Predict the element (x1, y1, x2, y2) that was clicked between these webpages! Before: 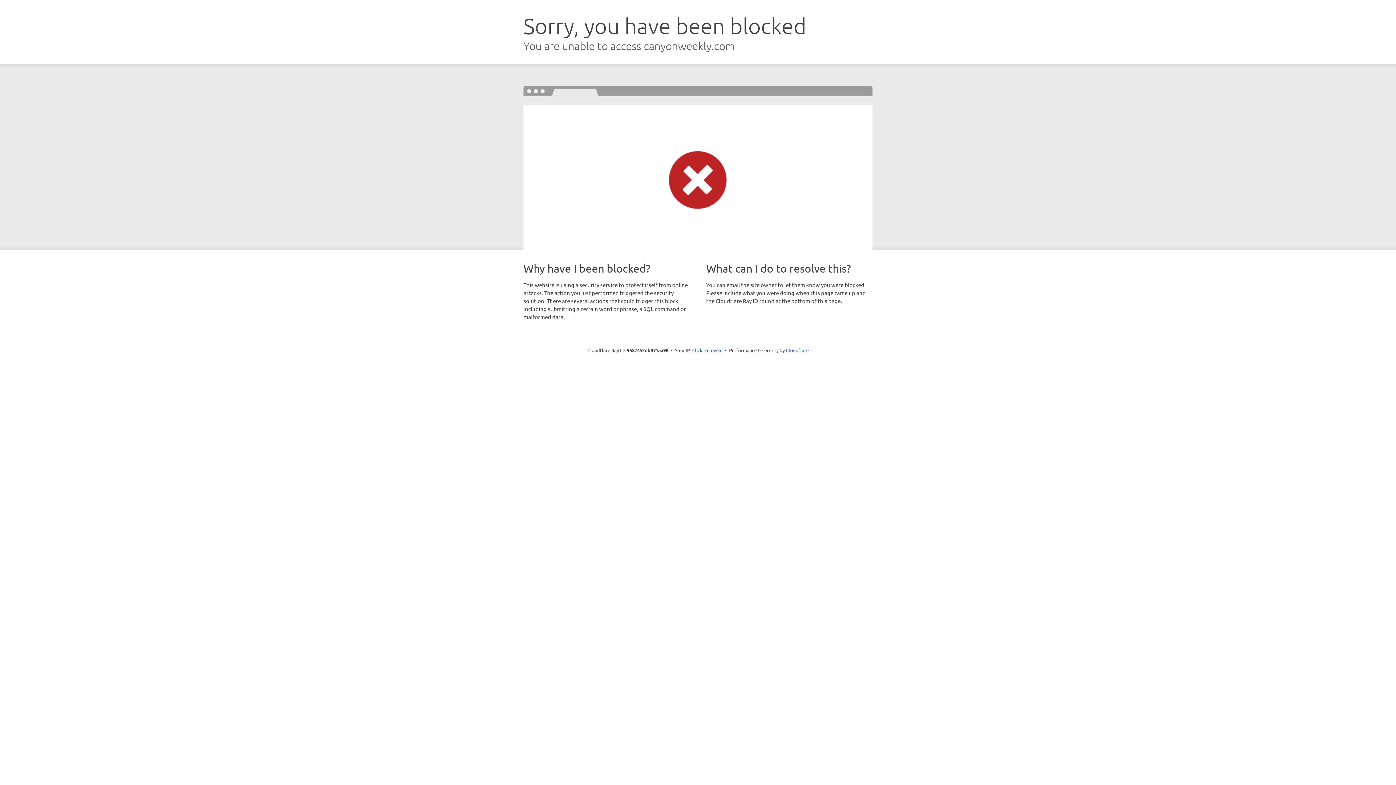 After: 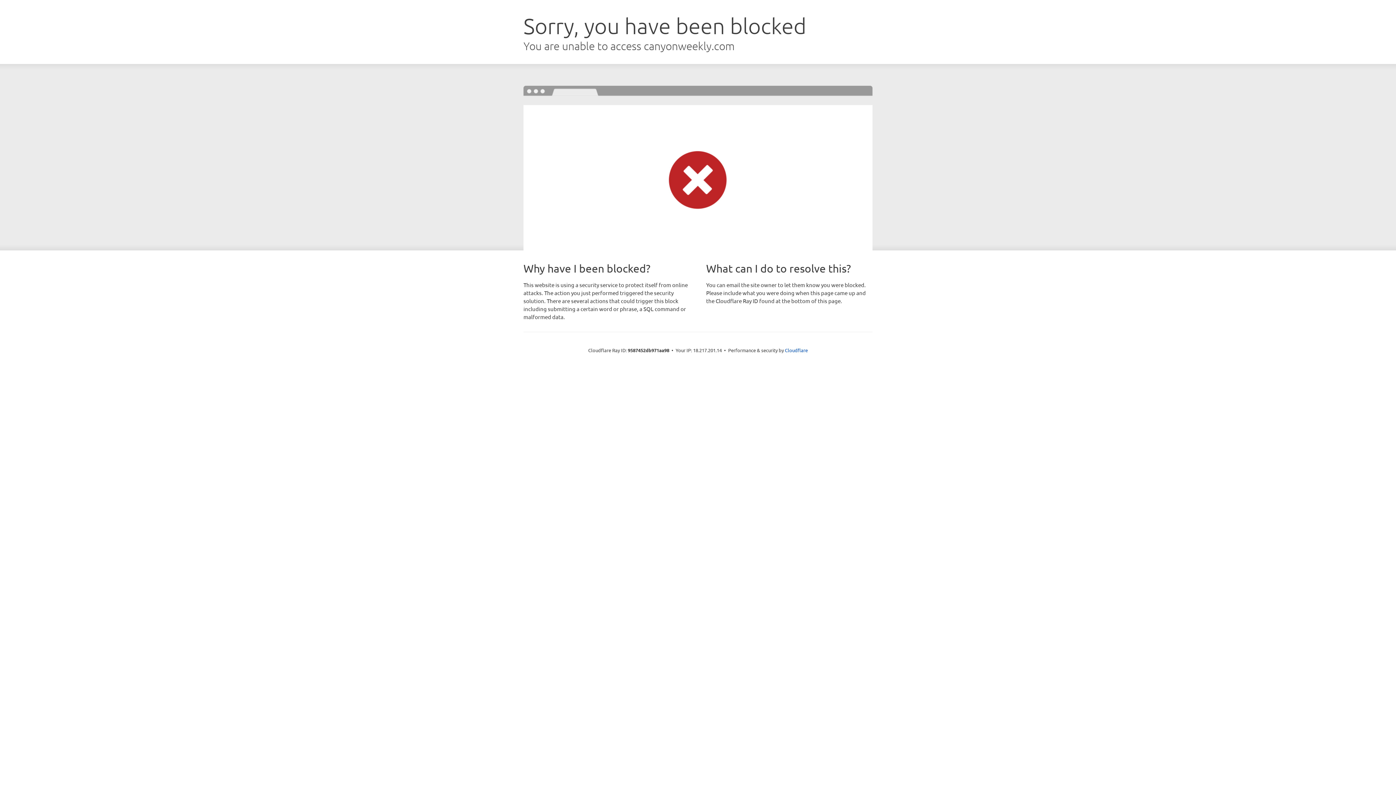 Action: label: Click to reveal bbox: (692, 346, 722, 353)